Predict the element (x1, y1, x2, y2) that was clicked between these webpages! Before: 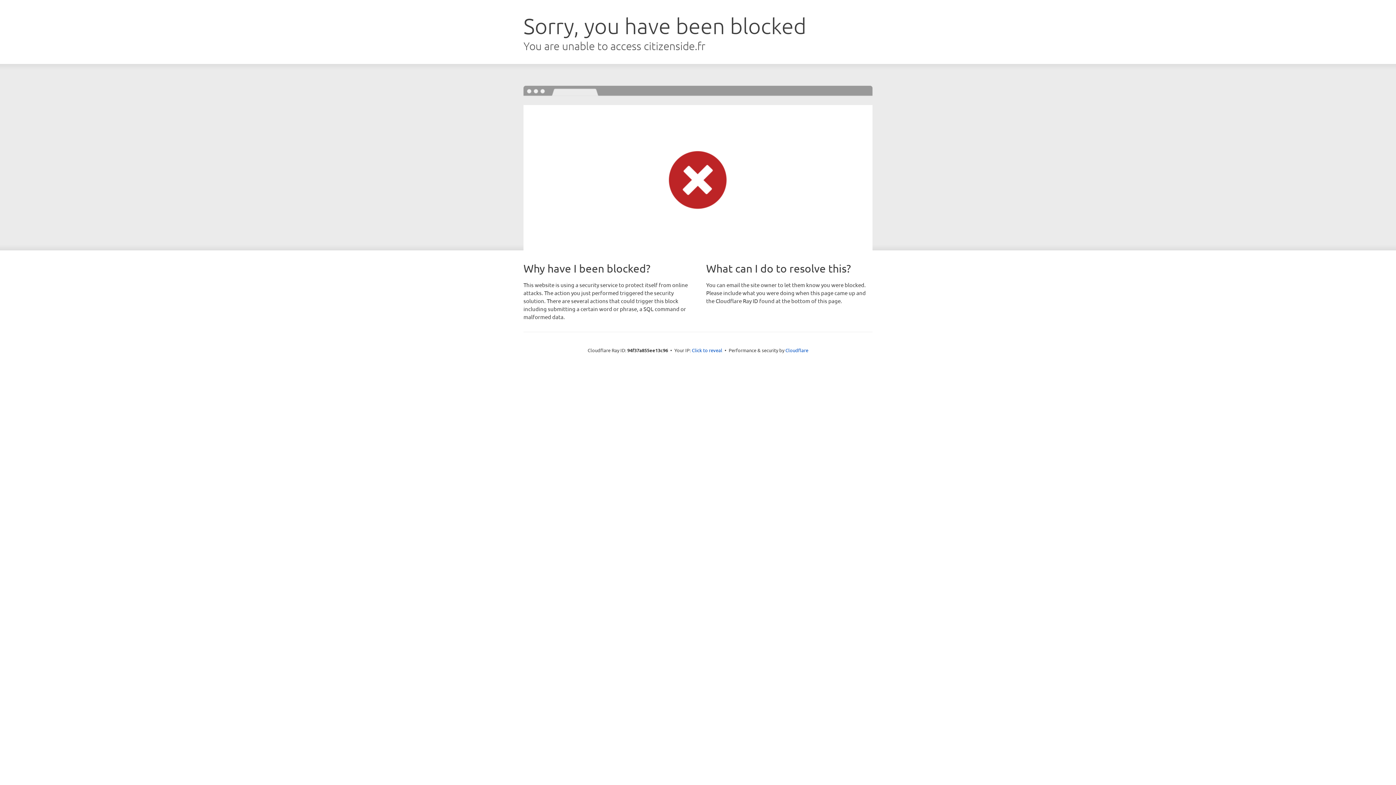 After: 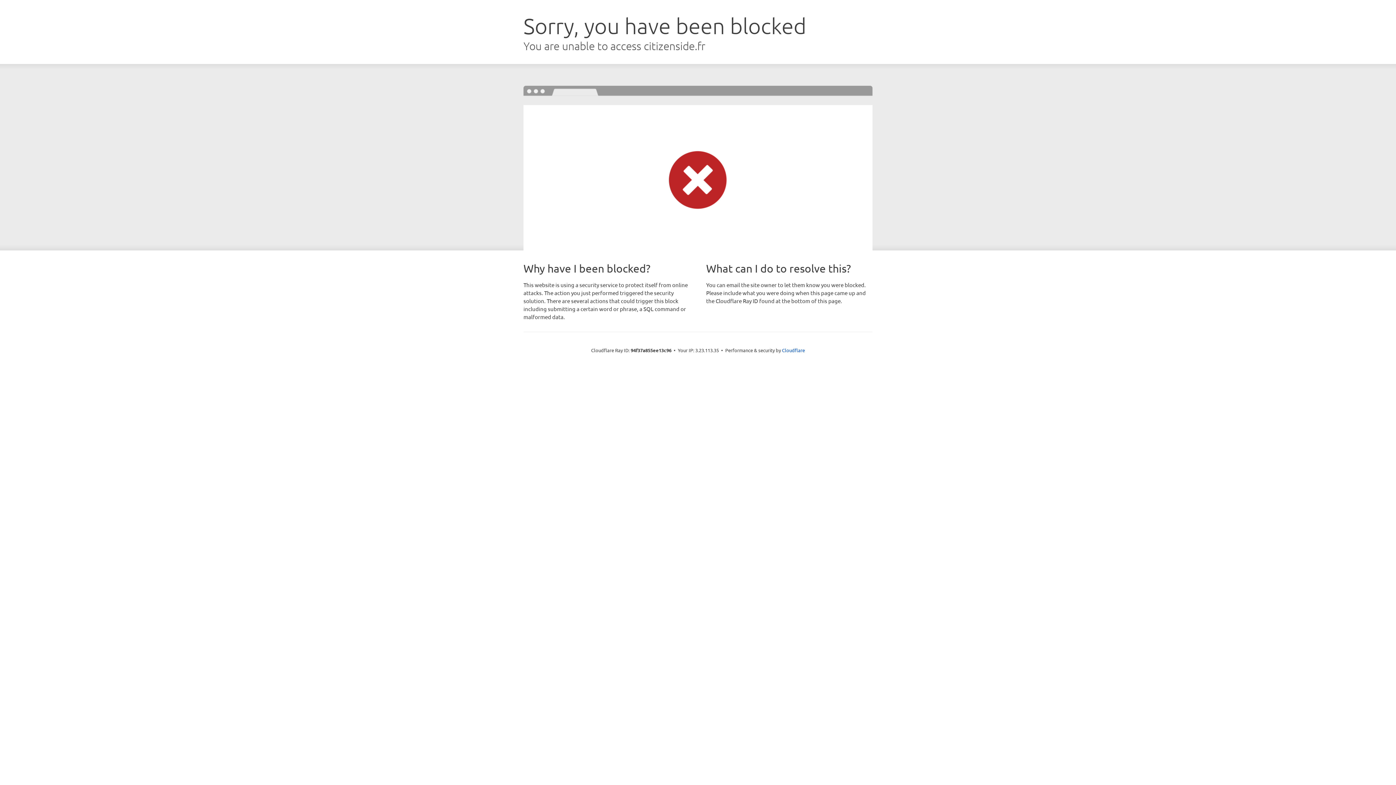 Action: label: Click to reveal bbox: (692, 346, 722, 353)